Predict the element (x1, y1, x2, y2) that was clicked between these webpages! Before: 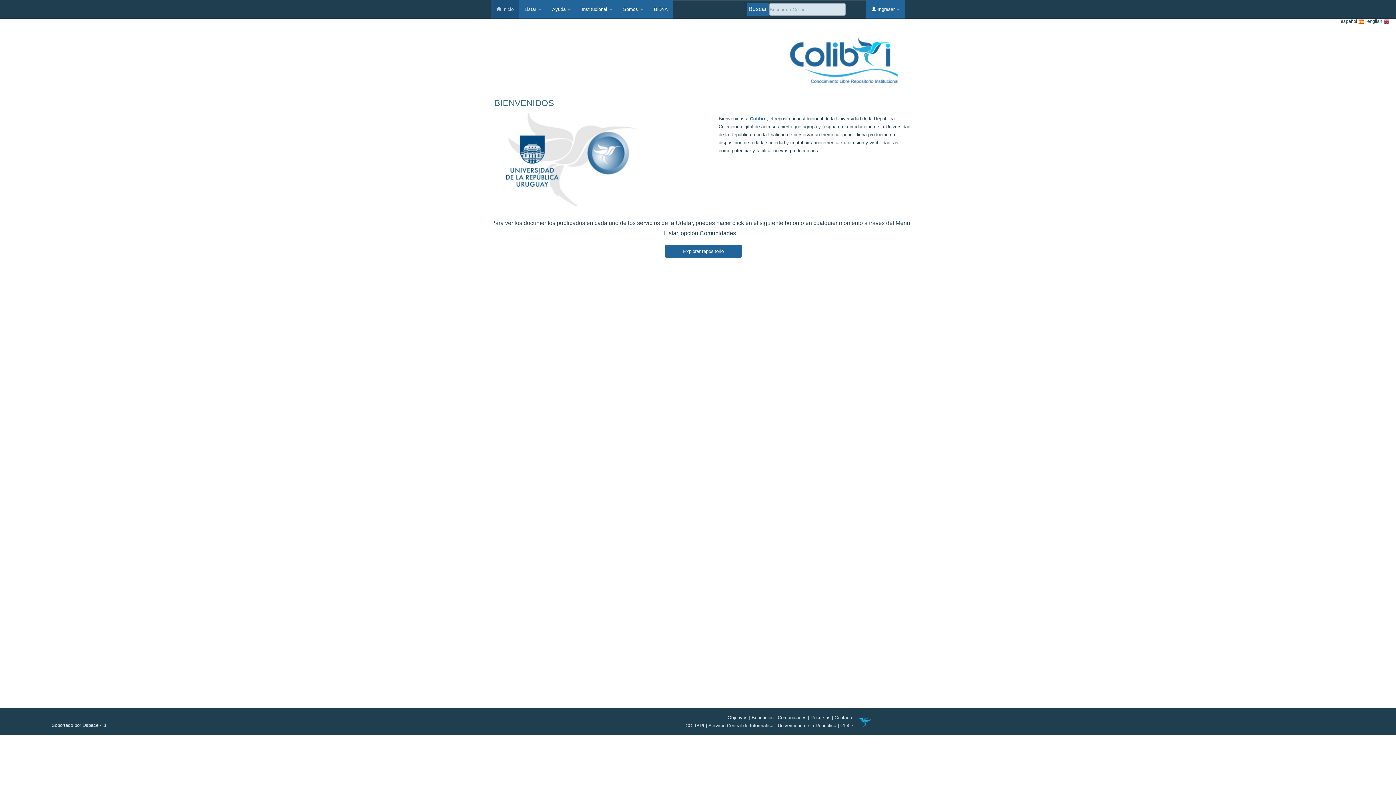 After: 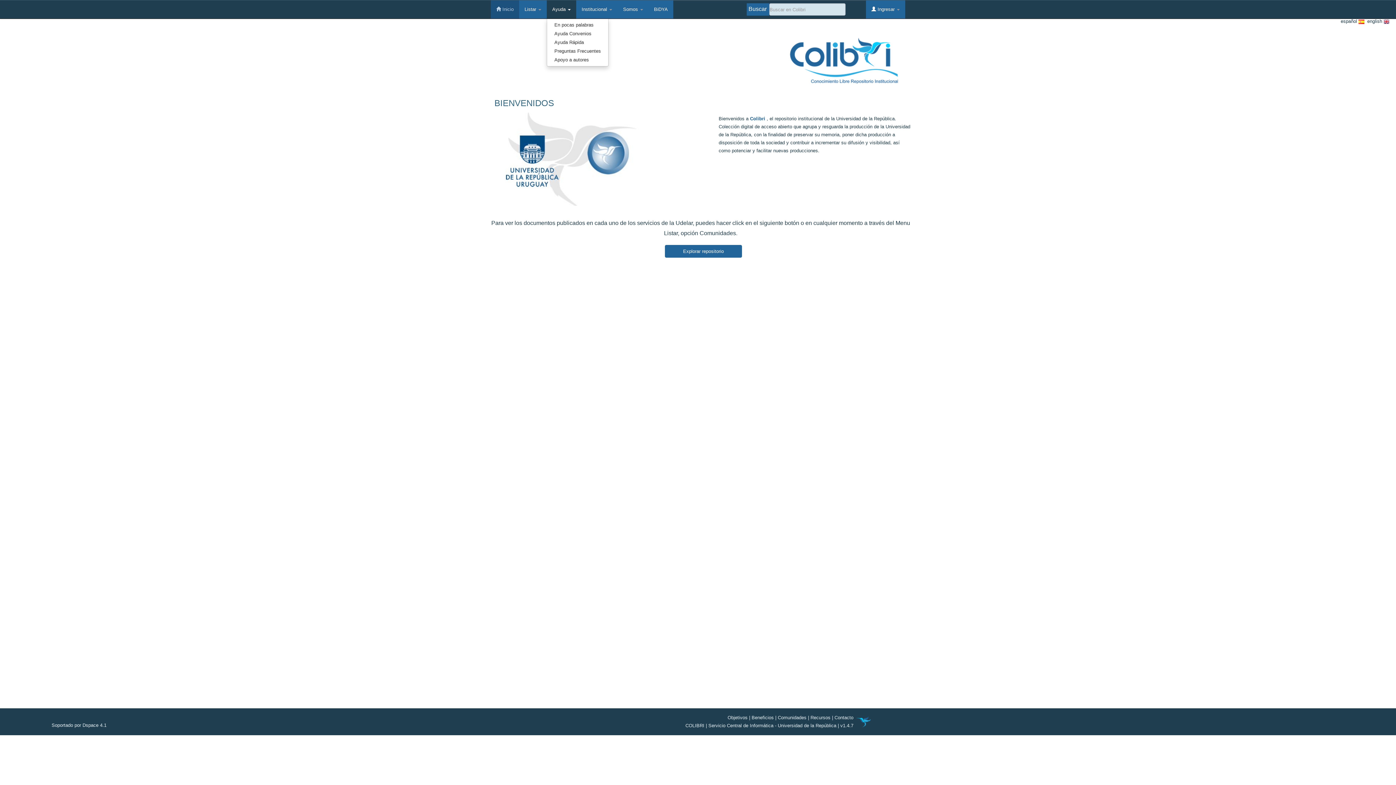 Action: label: Ayuda  bbox: (546, 0, 576, 18)